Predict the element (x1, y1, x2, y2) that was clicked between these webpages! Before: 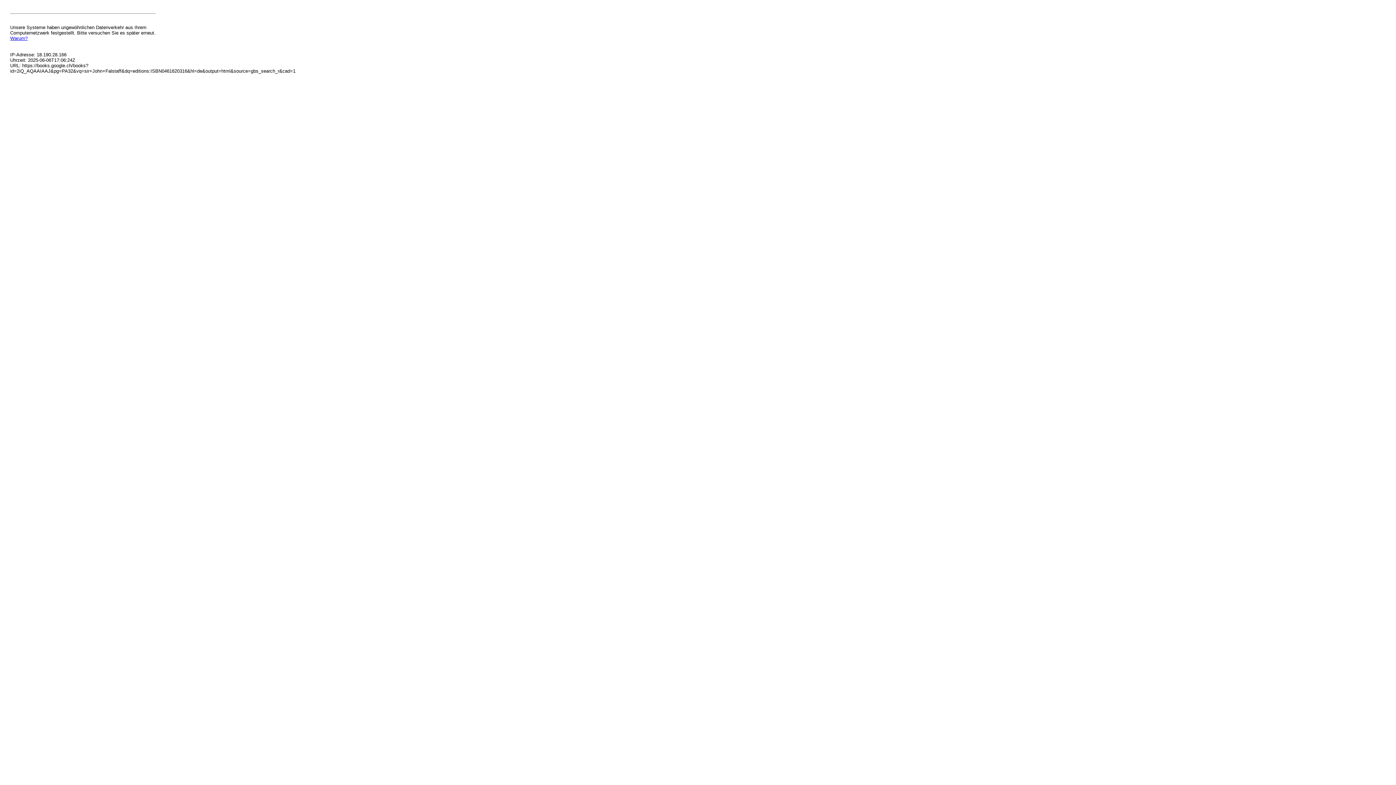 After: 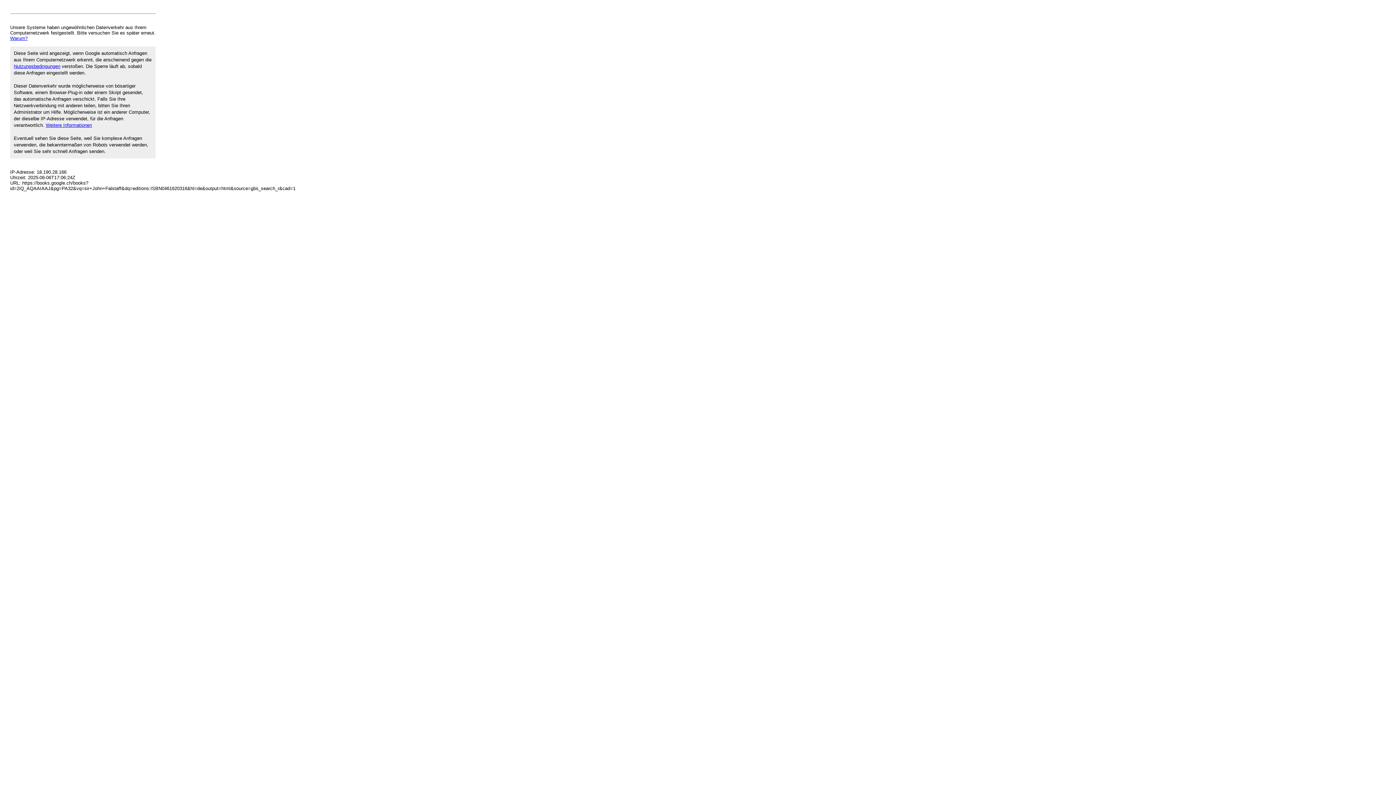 Action: label: Warum? bbox: (10, 35, 27, 41)